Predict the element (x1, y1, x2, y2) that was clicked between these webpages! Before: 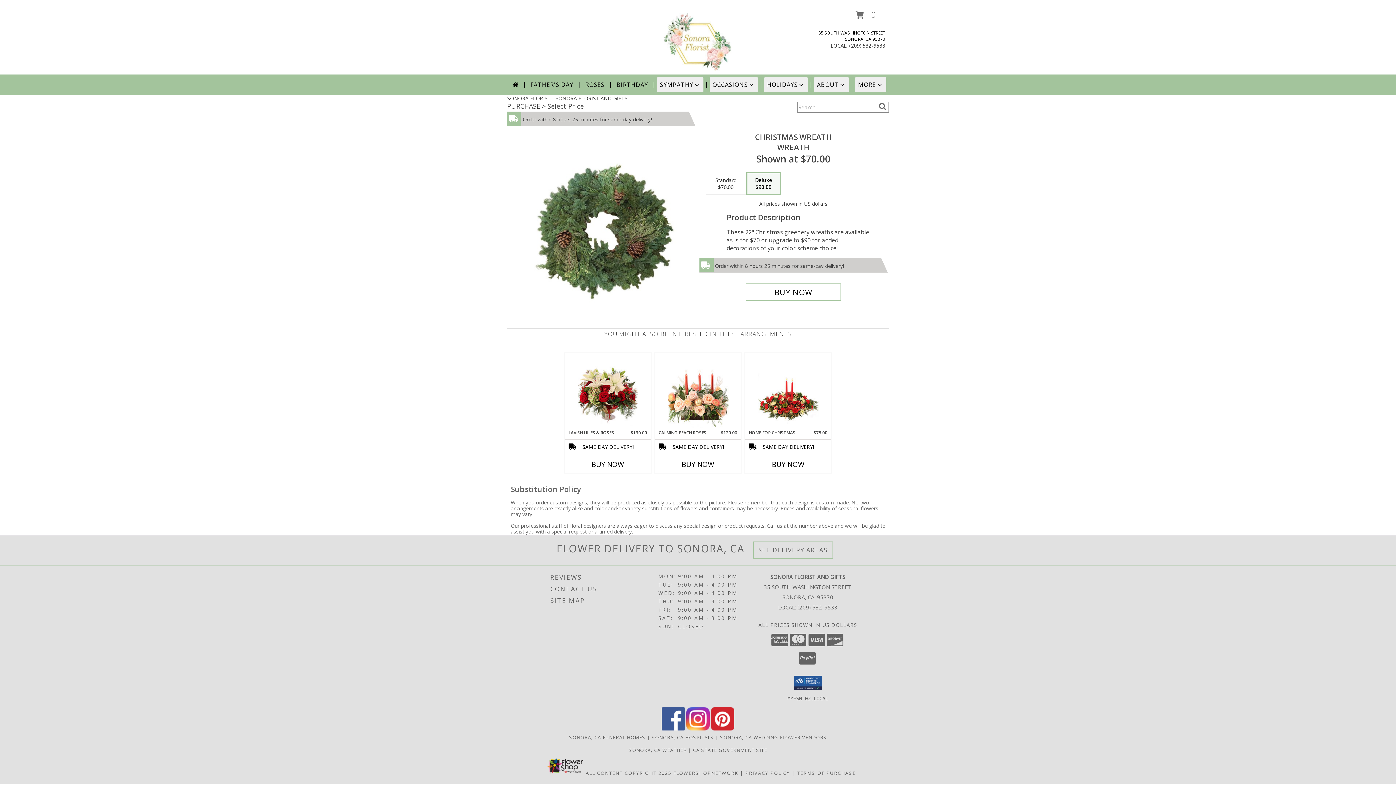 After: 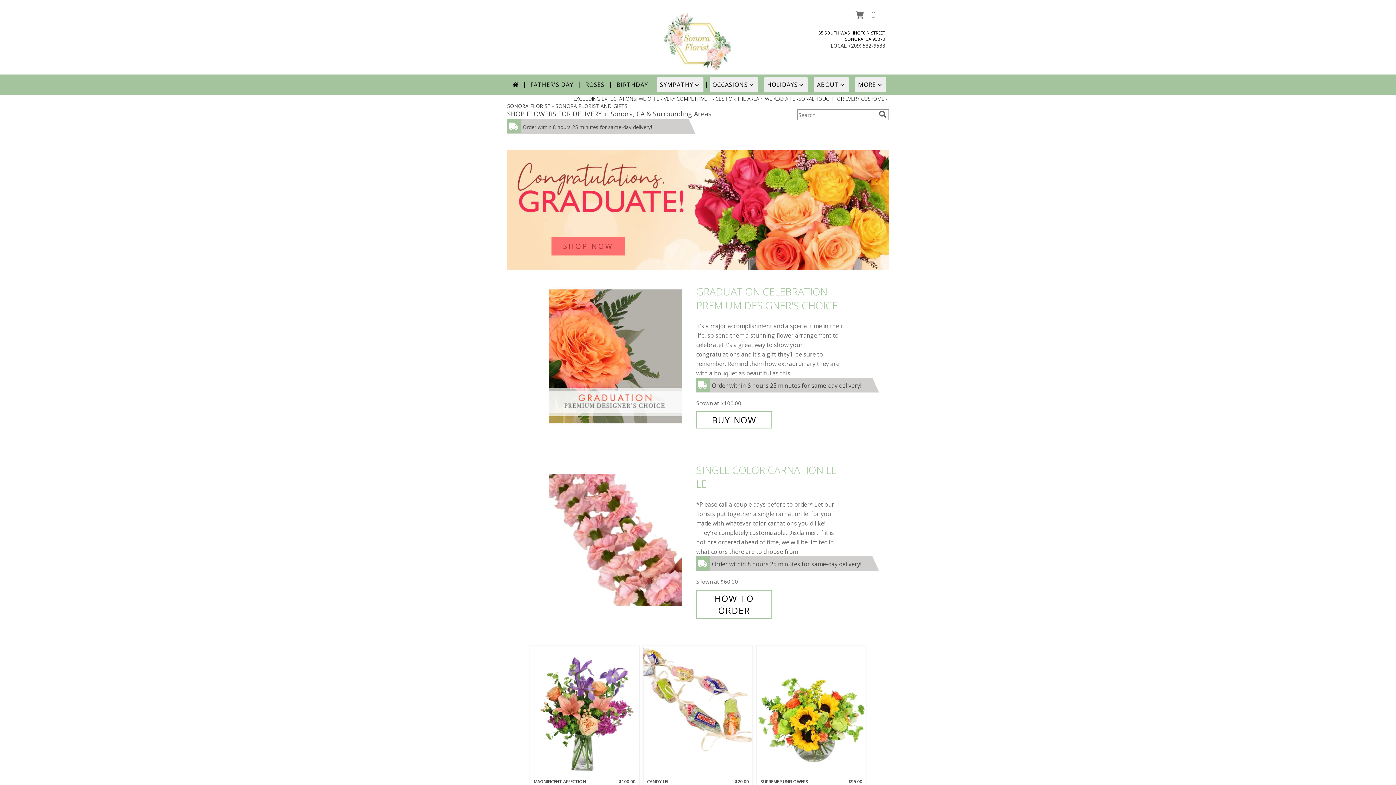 Action: bbox: (660, 37, 736, 44) label: SONORA FLORIST AND GIFTS